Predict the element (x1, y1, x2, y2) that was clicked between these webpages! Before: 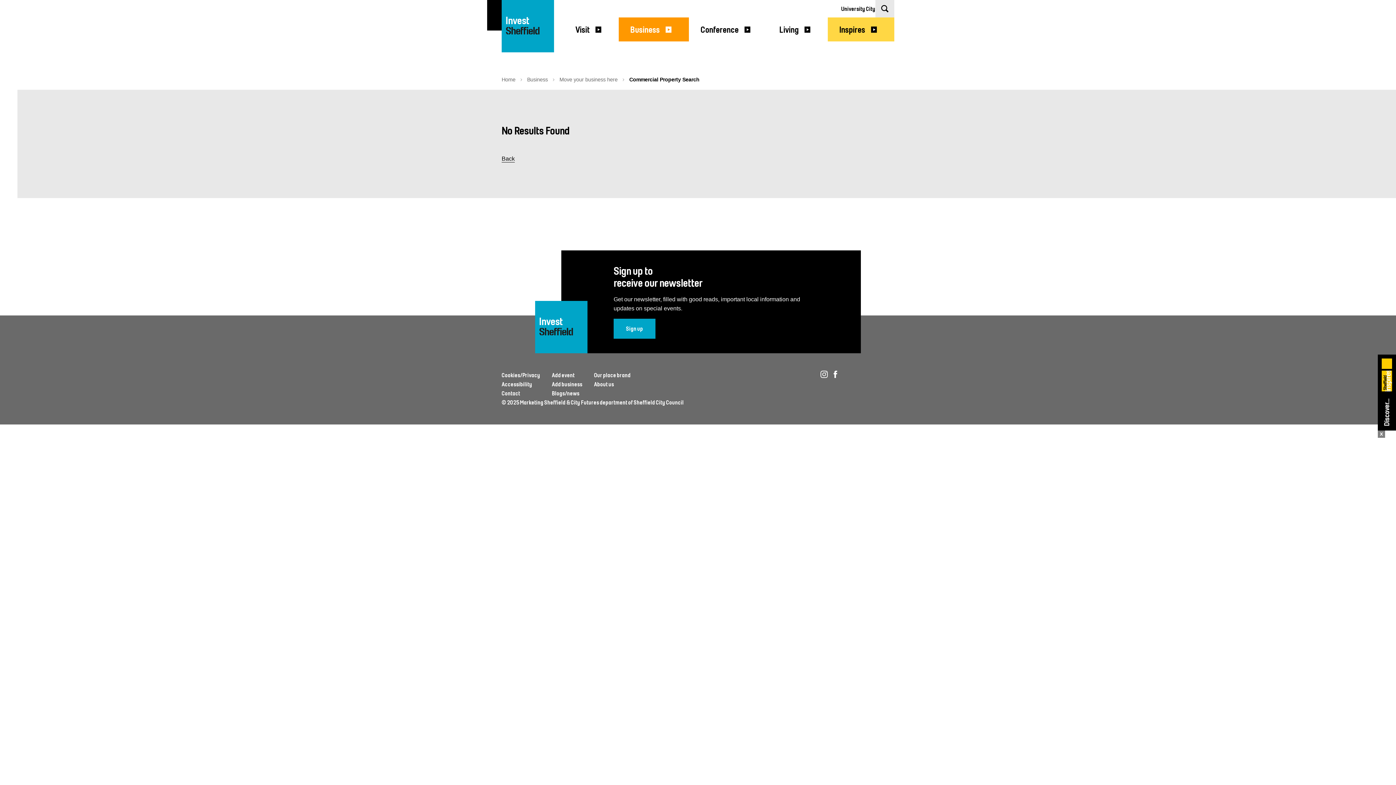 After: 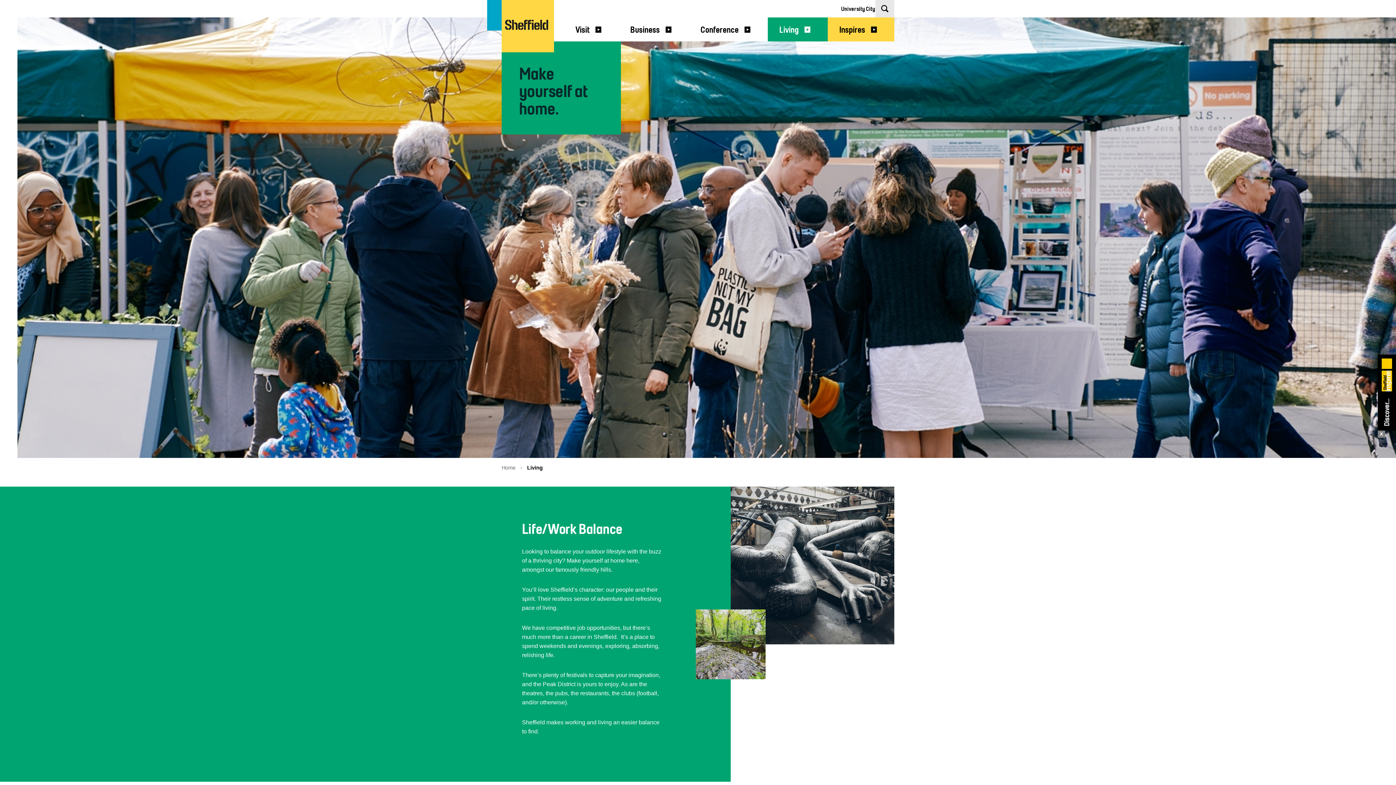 Action: label: Living bbox: (768, 17, 828, 41)